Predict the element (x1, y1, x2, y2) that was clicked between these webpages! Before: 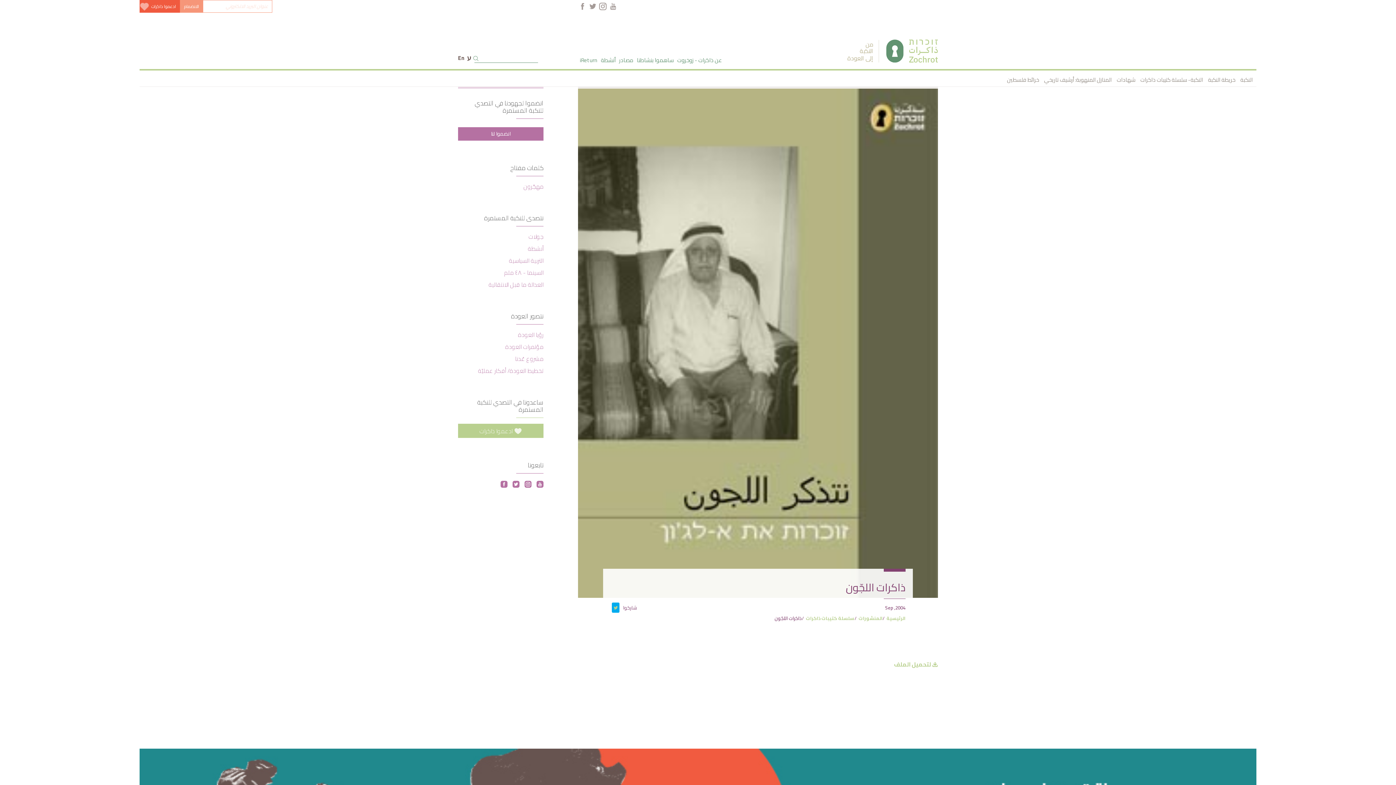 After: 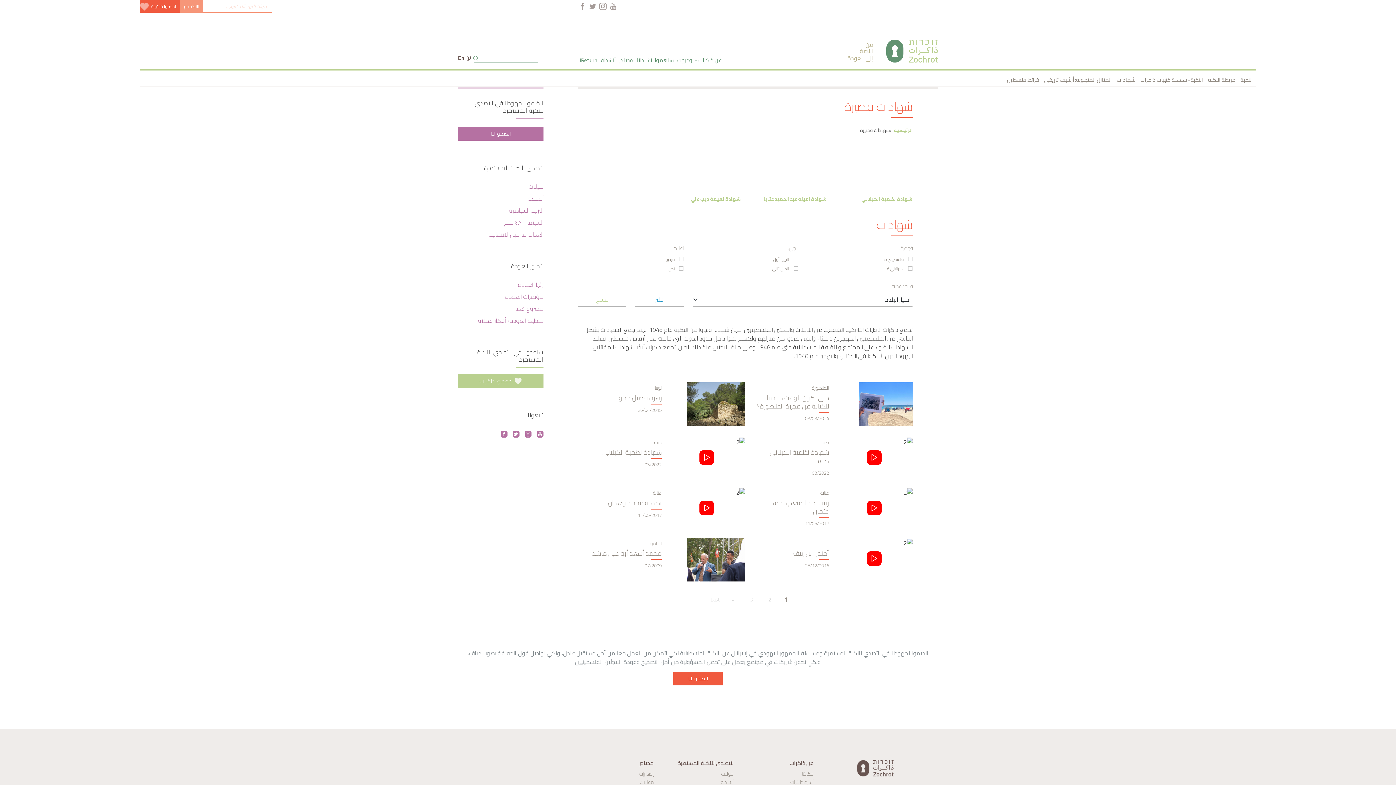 Action: bbox: (1117, 74, 1135, 85) label: شهادات